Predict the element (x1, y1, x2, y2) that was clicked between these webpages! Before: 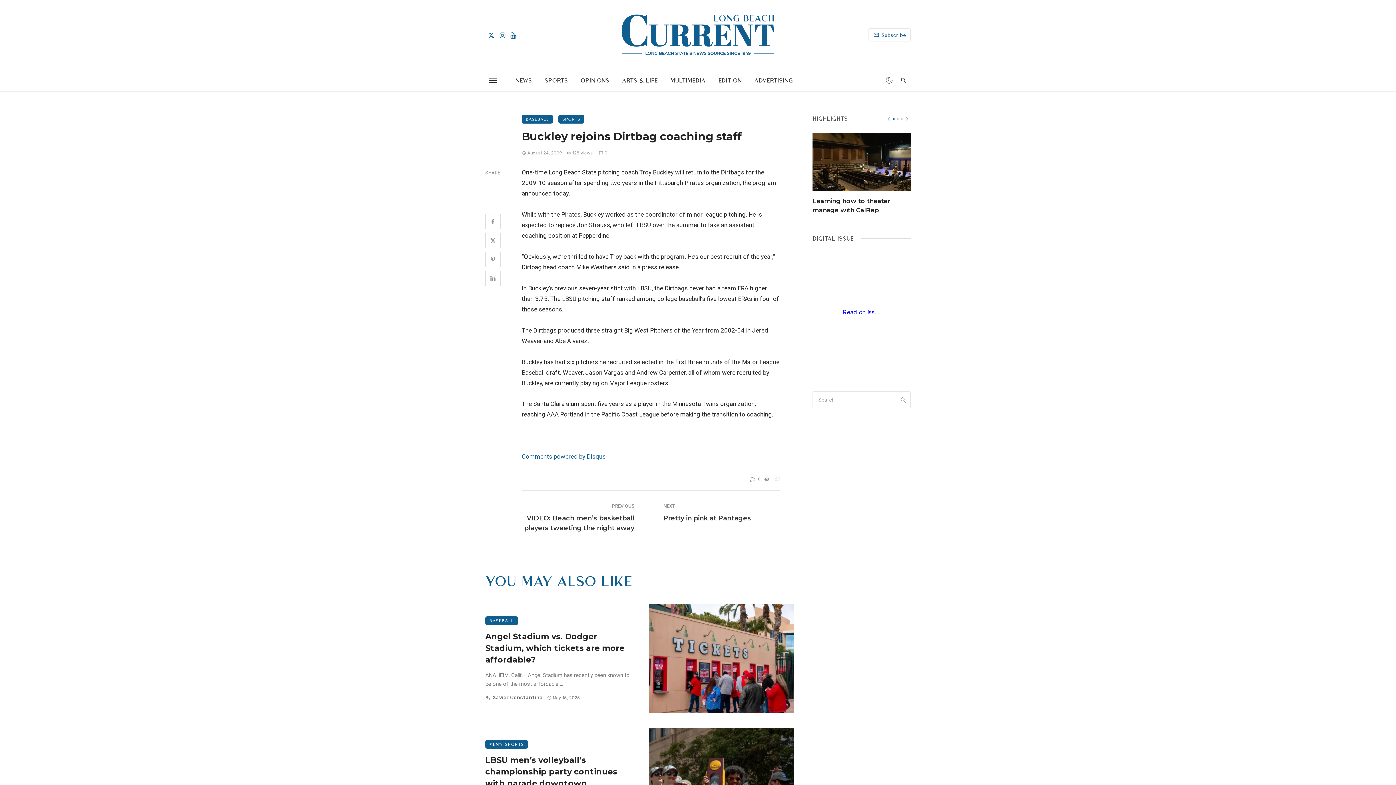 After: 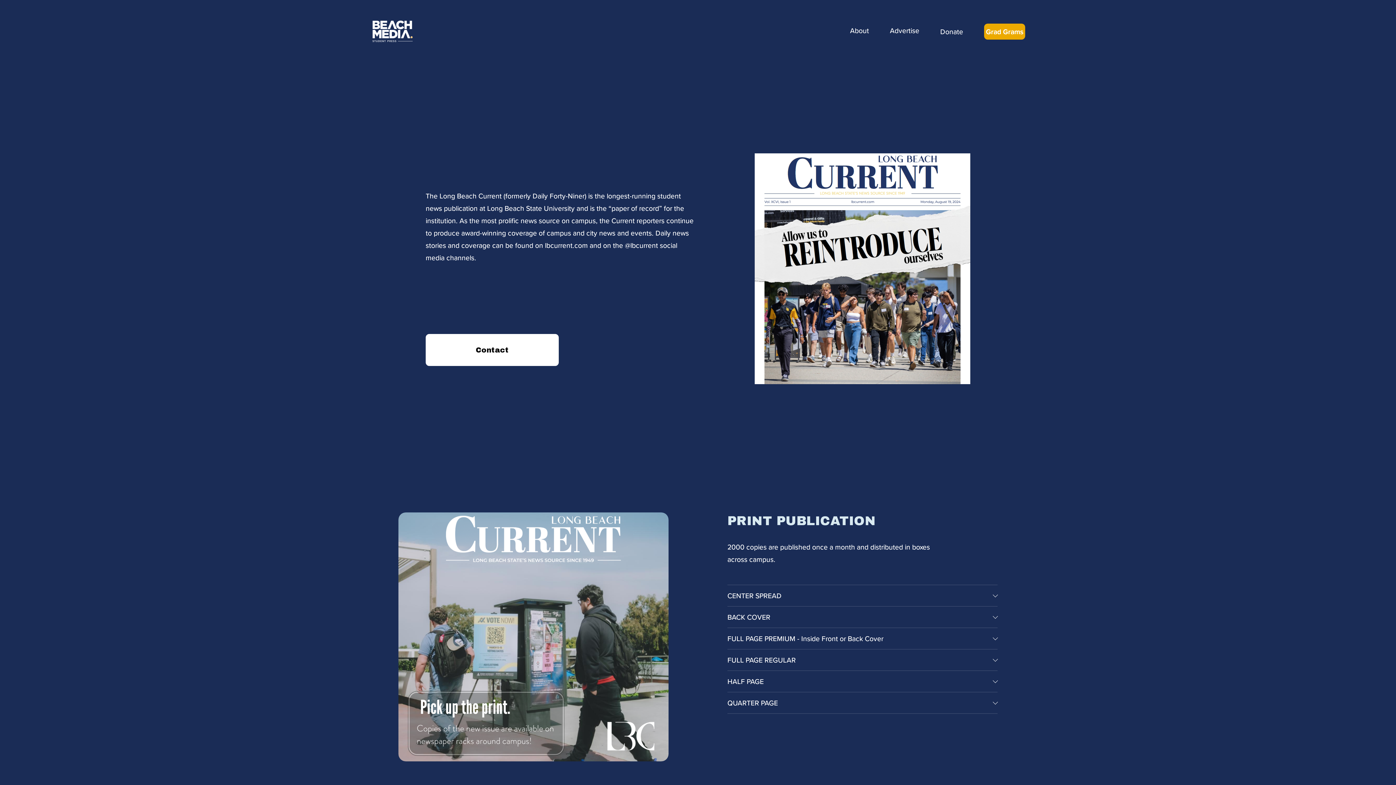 Action: label: ADVERTISING bbox: (749, 69, 798, 91)